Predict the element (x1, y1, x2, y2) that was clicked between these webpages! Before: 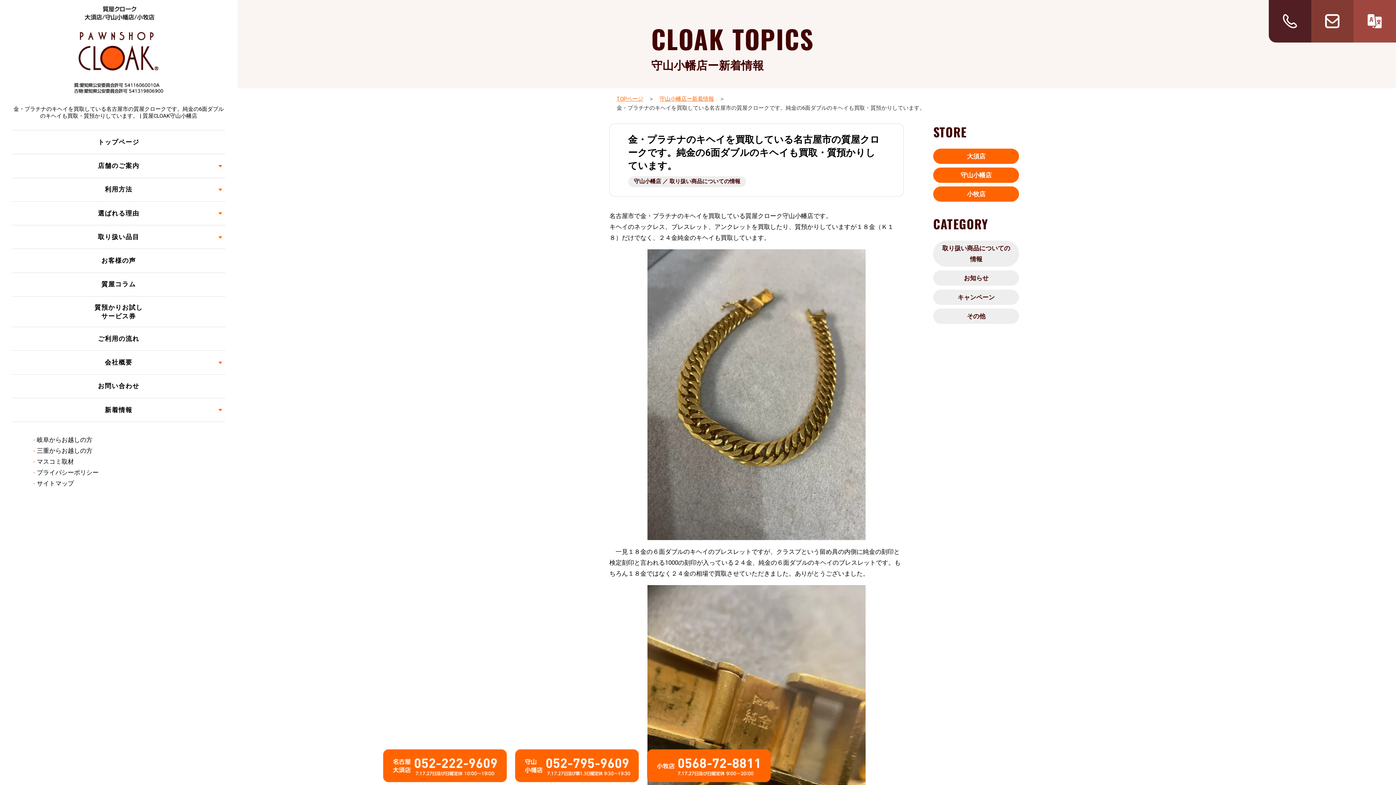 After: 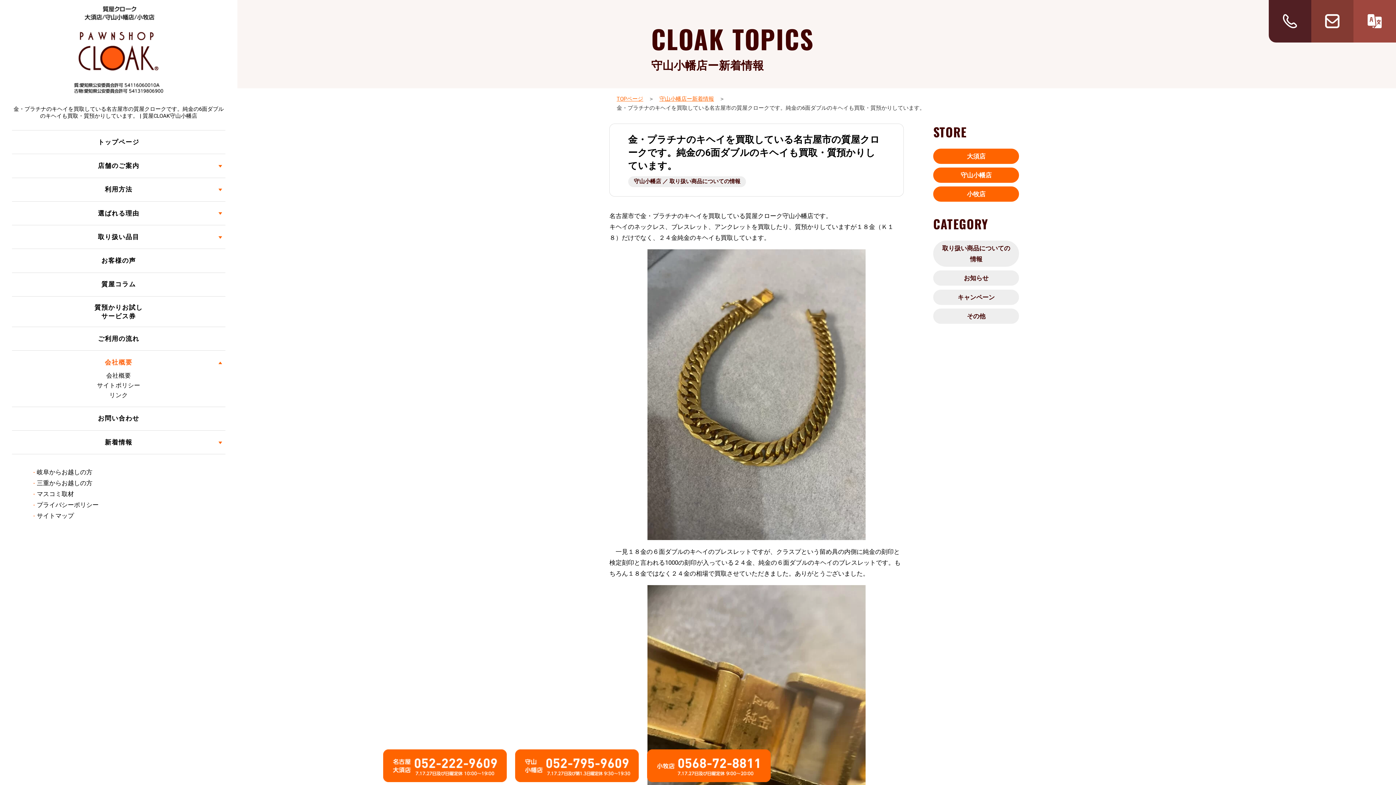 Action: bbox: (11, 357, 225, 368) label: 会社概要